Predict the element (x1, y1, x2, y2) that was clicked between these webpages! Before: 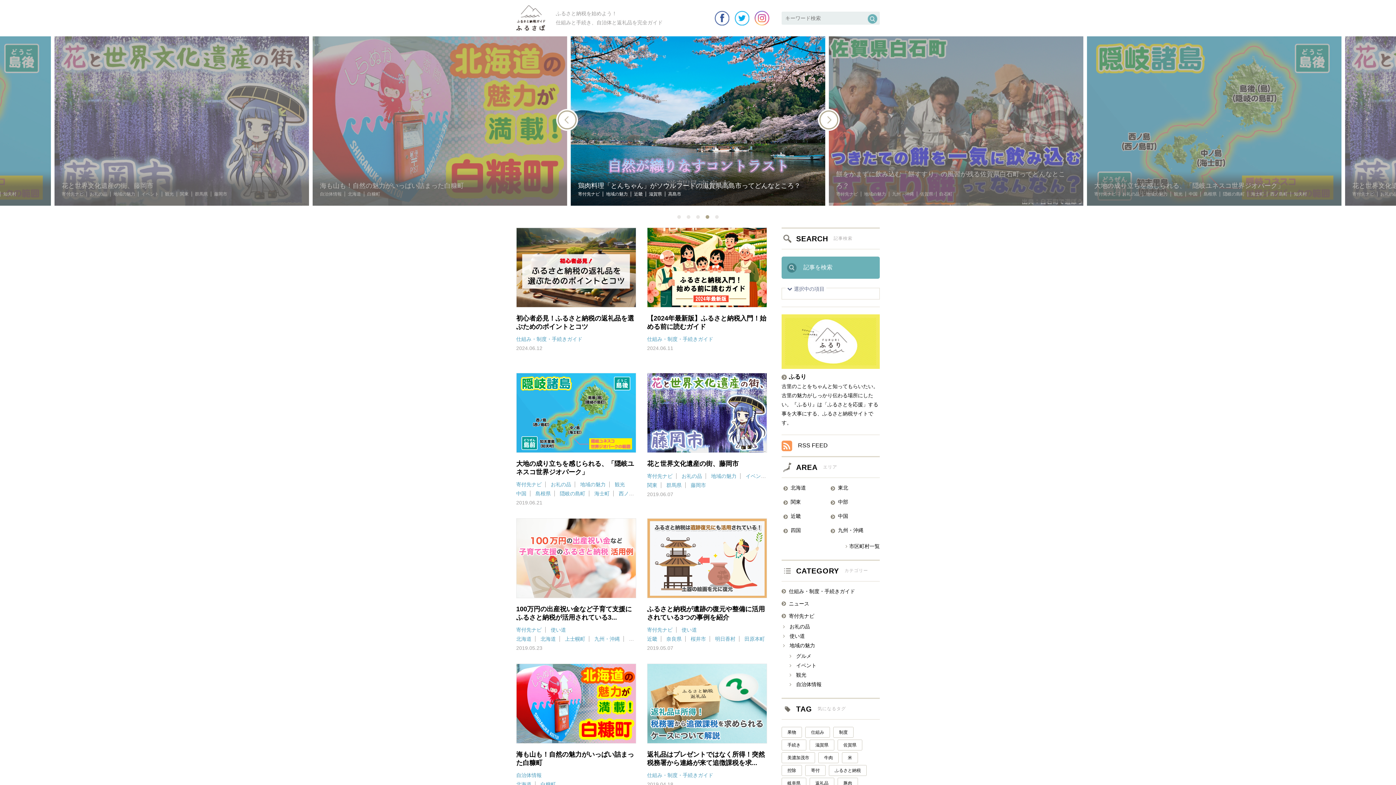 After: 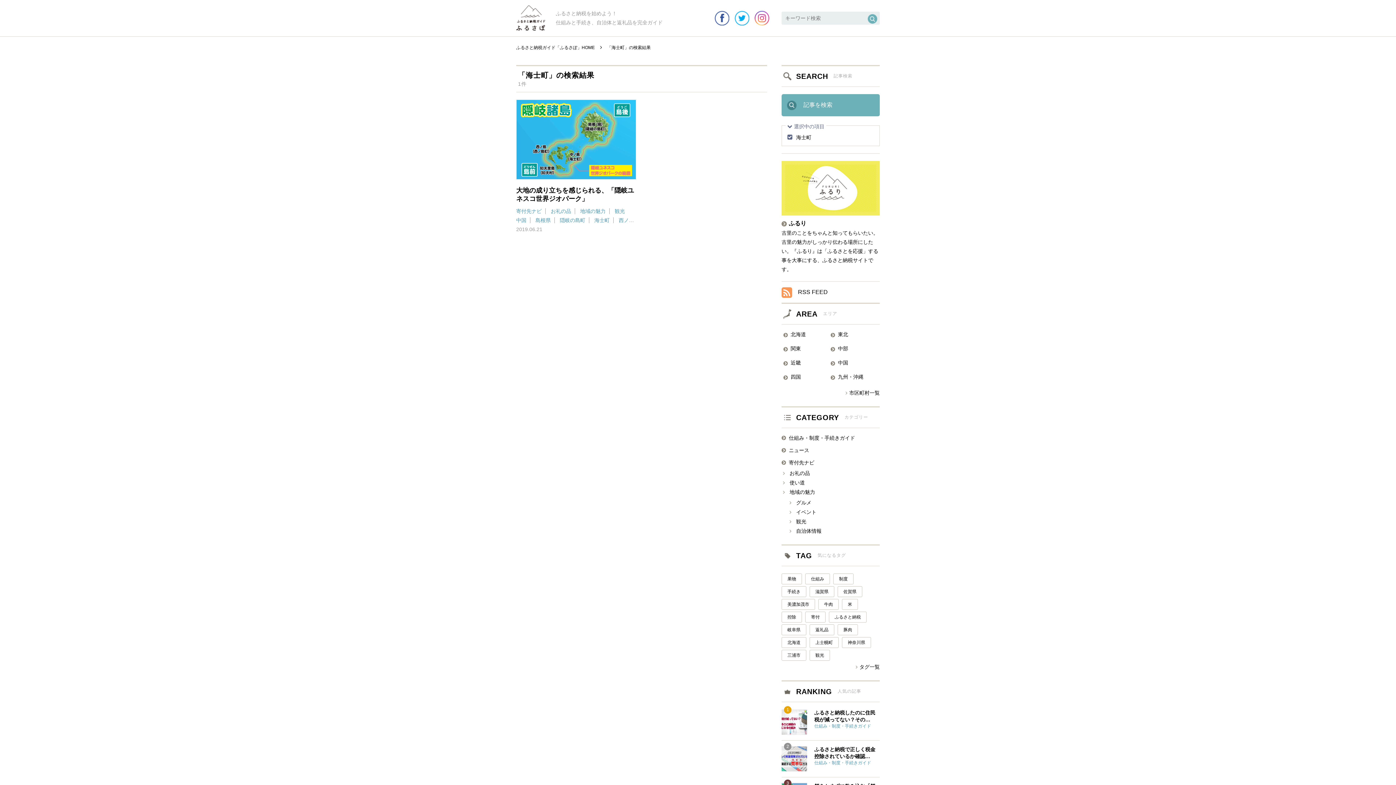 Action: bbox: (594, 490, 613, 496) label: 海士町